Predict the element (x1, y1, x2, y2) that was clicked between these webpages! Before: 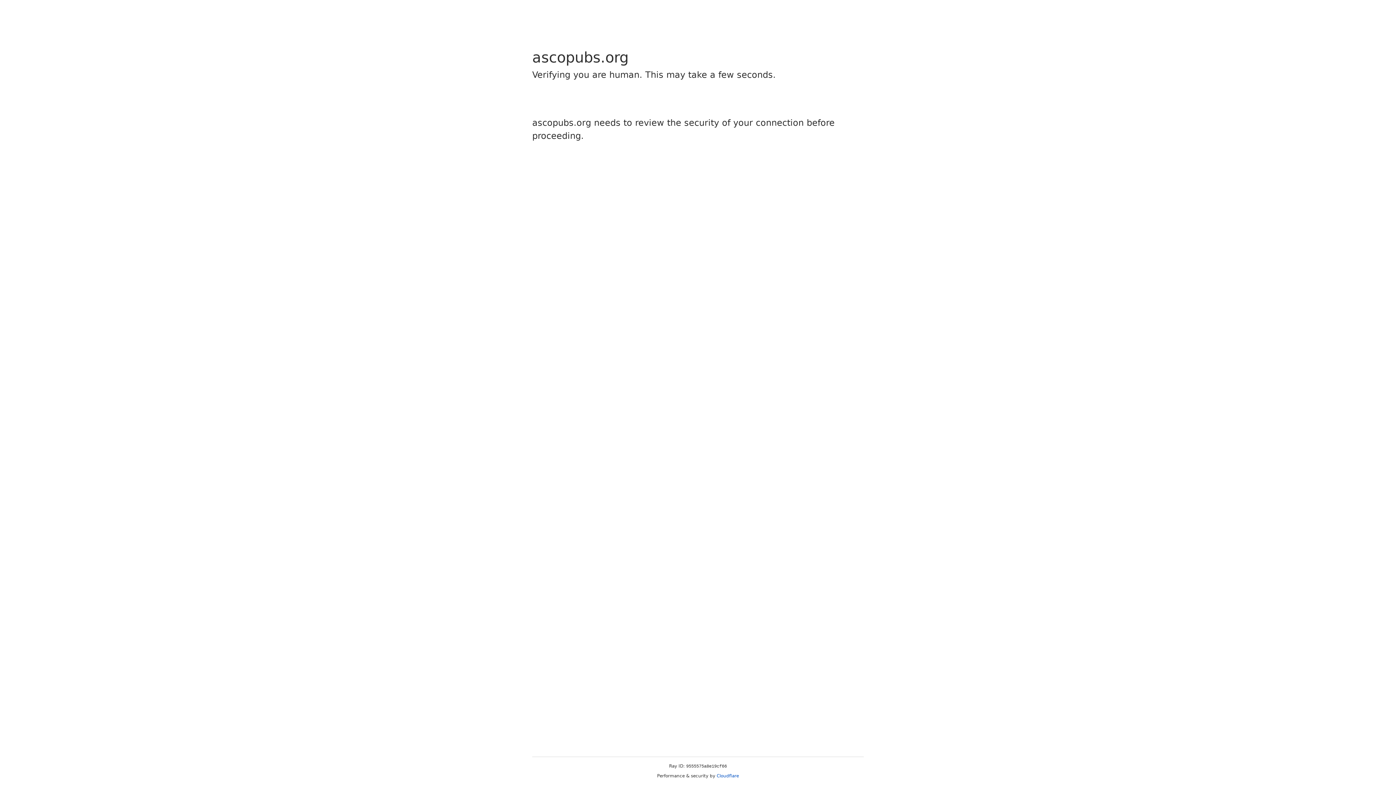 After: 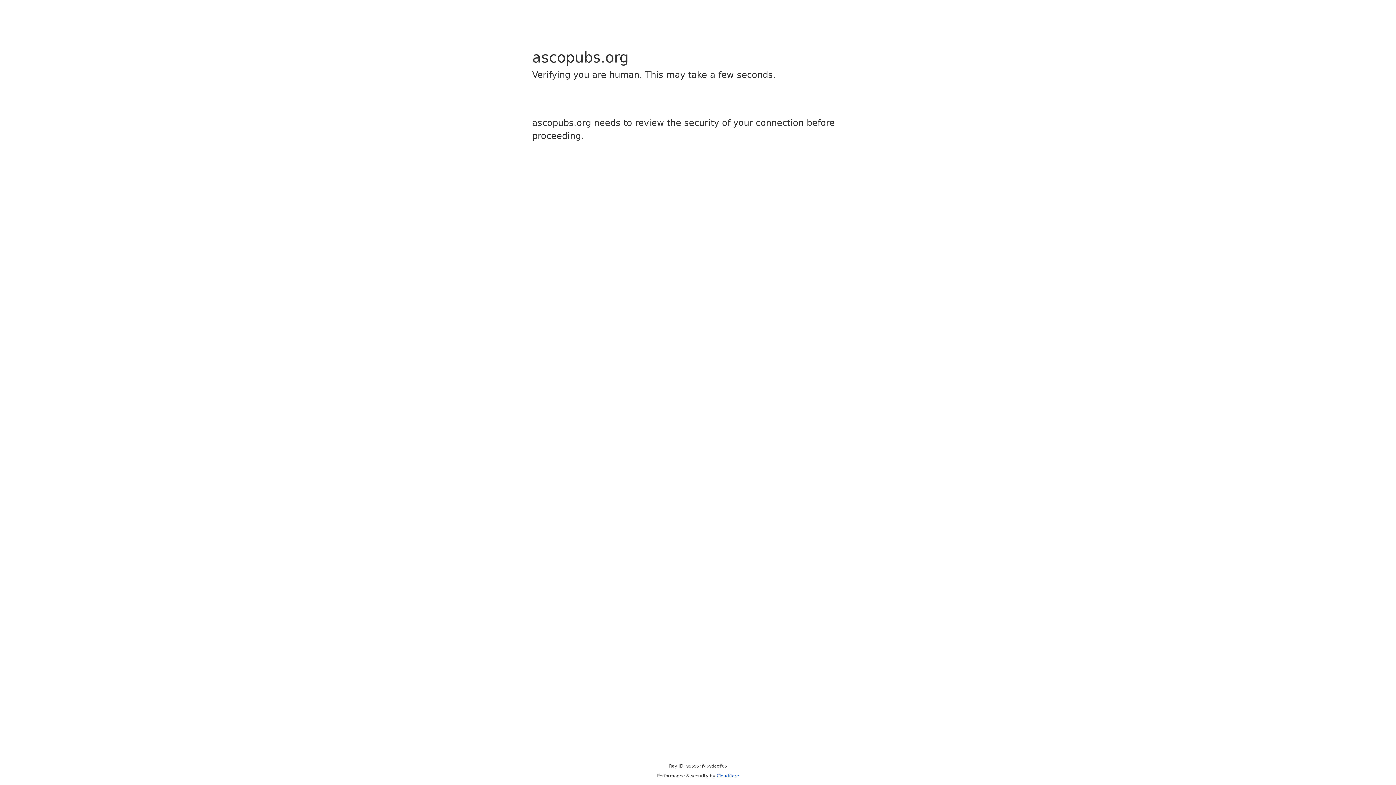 Action: label: Cloudflare bbox: (716, 773, 739, 778)